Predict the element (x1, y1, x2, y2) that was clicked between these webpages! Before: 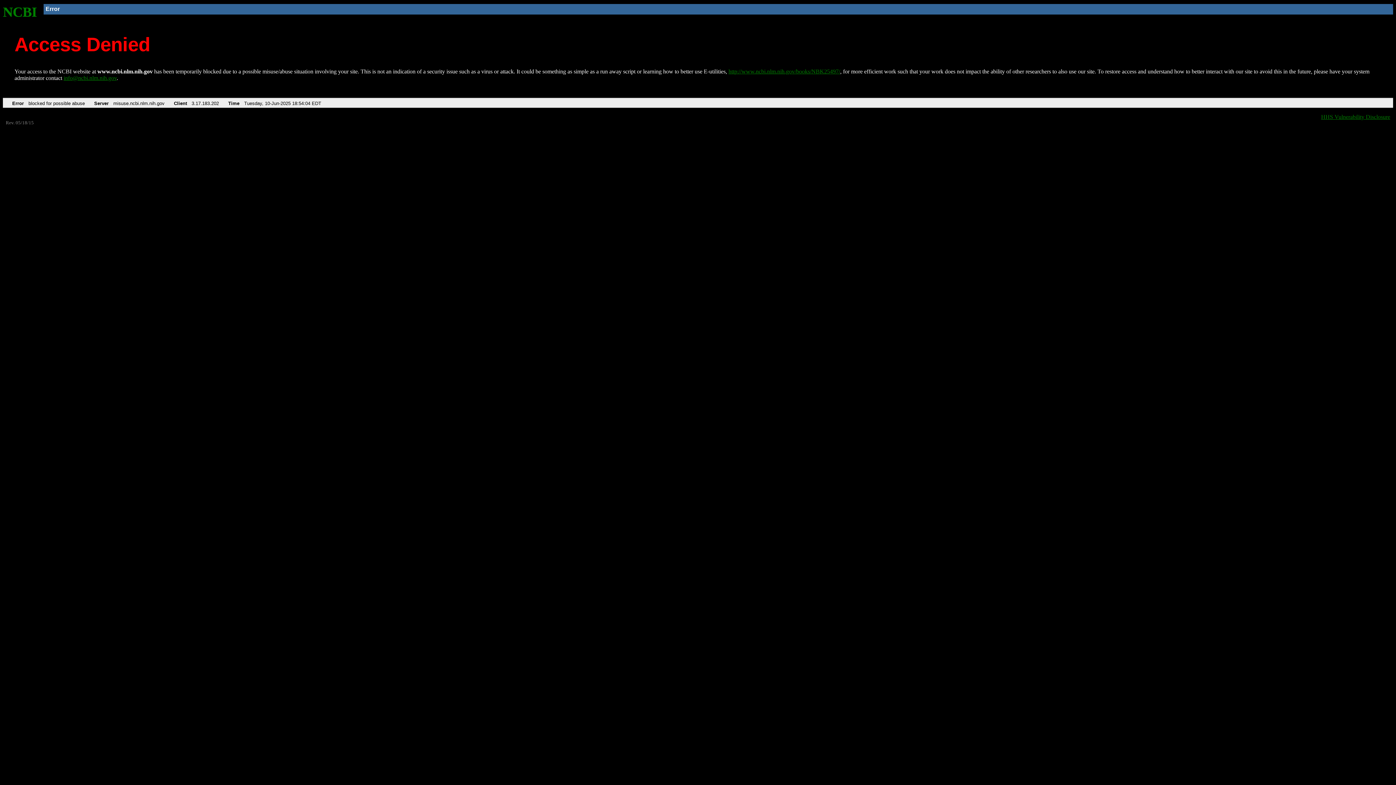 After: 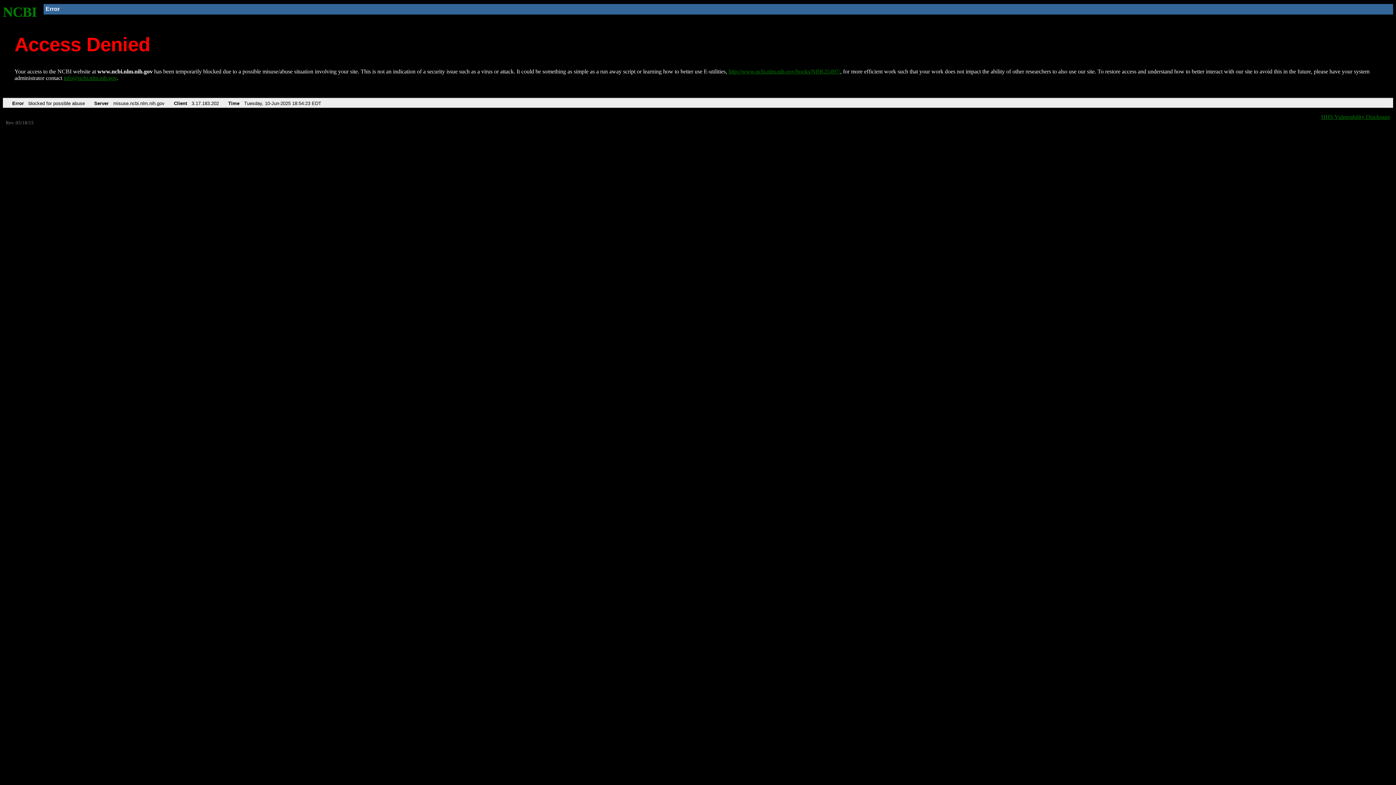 Action: bbox: (2, 4, 37, 19) label: NCBI